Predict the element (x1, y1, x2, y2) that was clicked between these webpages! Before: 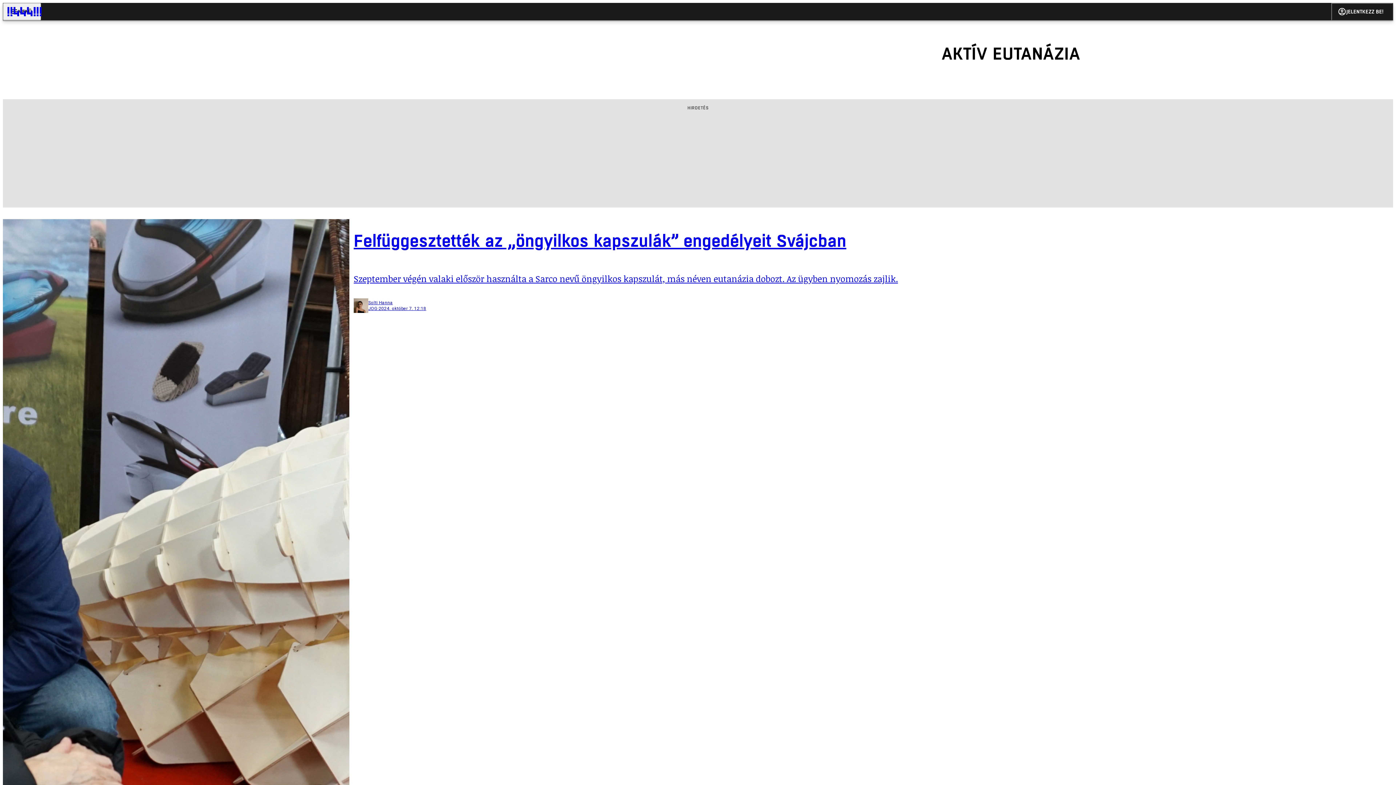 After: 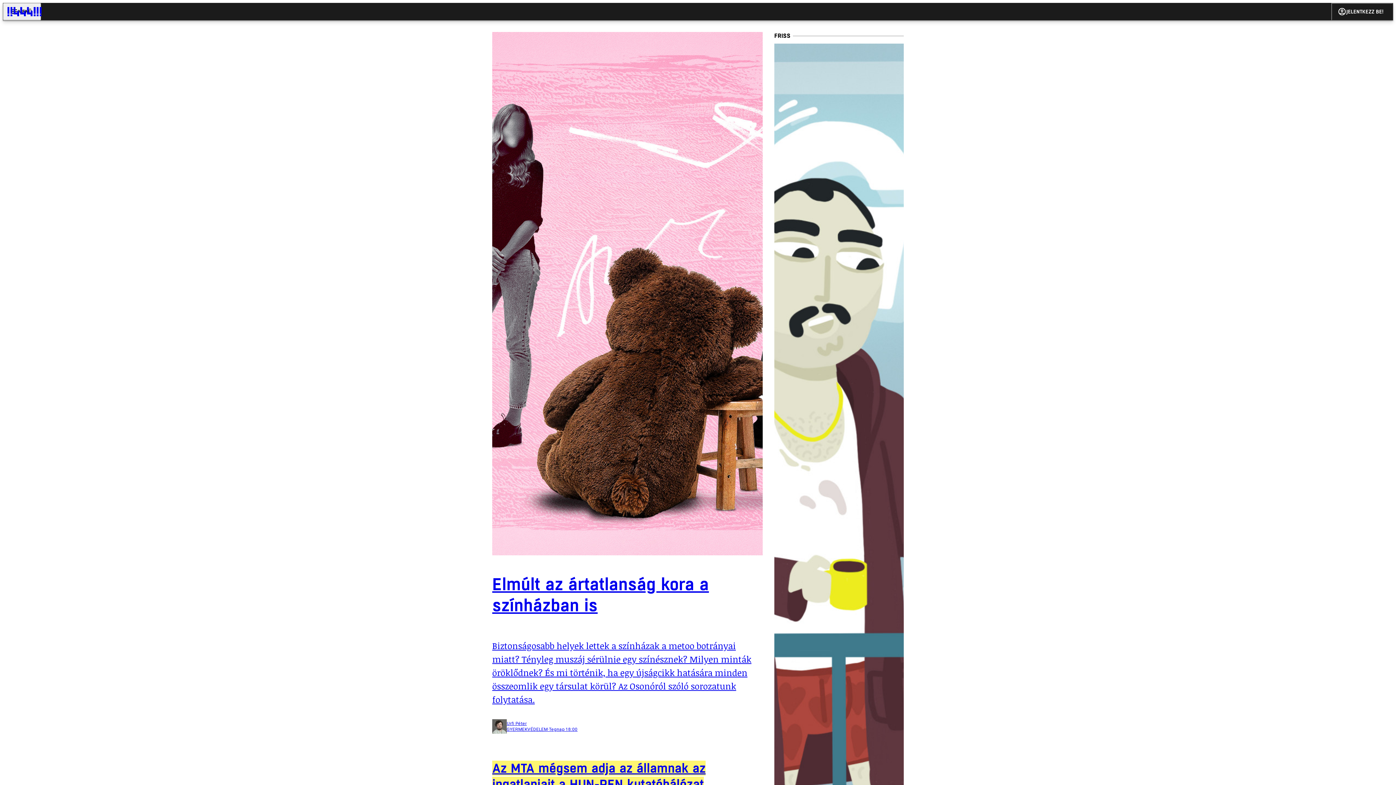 Action: bbox: (2, 2, 46, 20)